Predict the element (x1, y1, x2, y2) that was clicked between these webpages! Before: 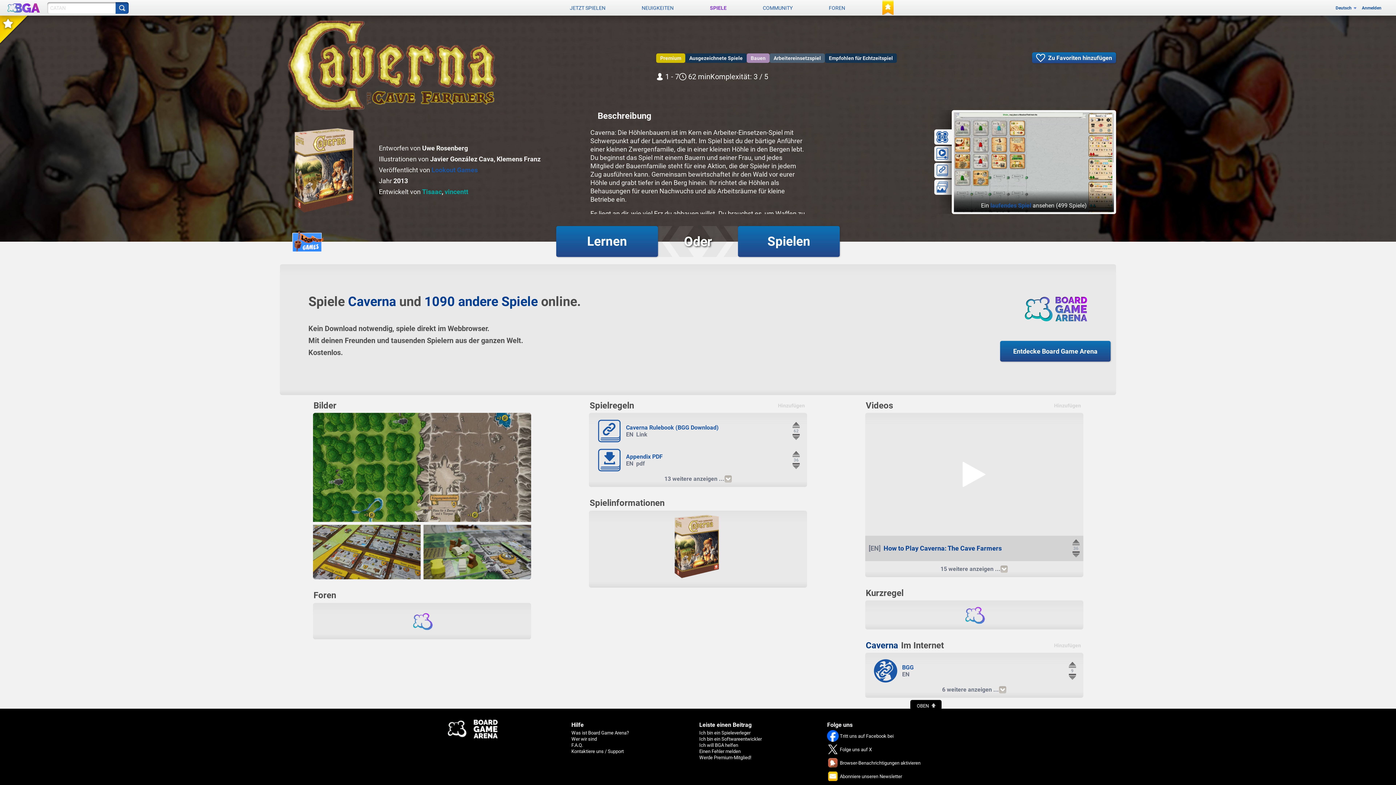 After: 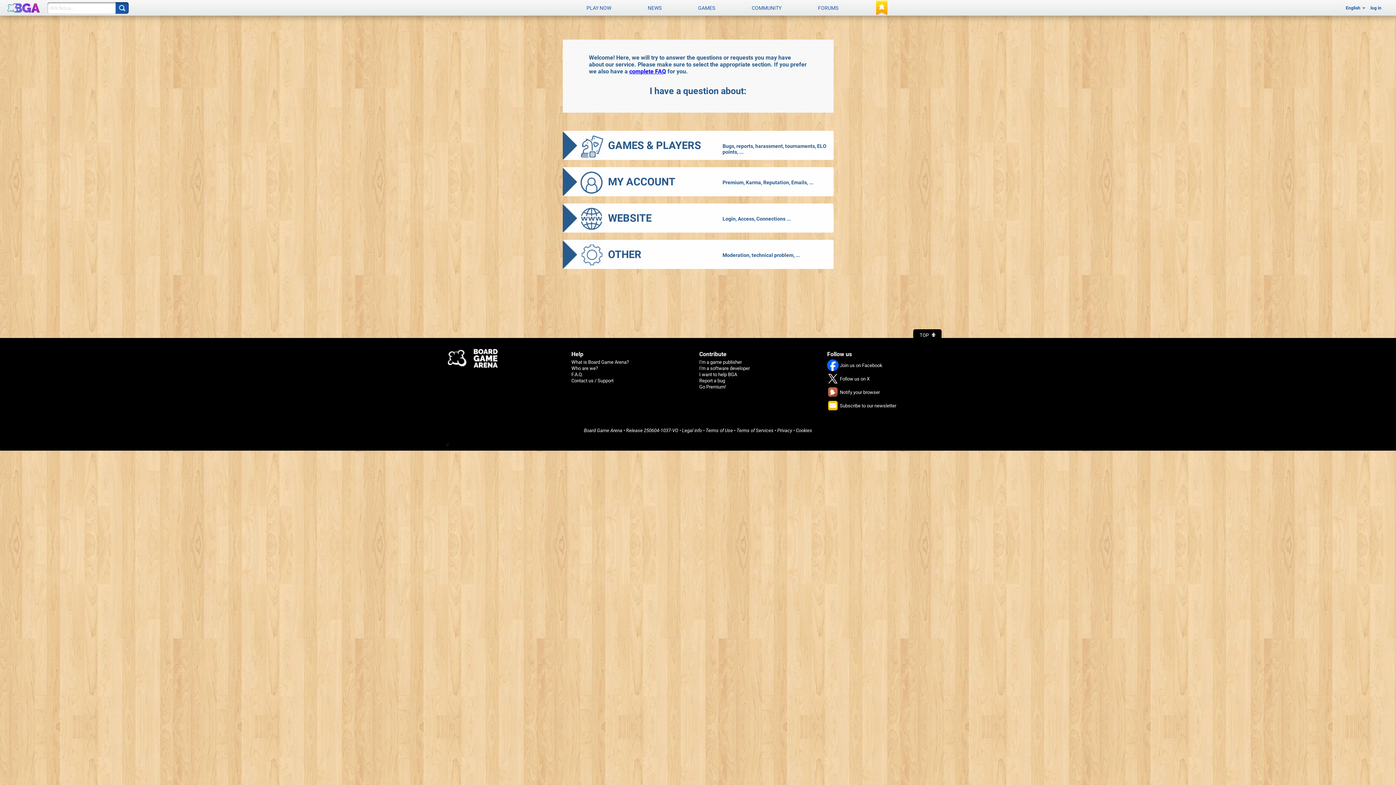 Action: label: Kontaktiere uns / Support bbox: (571, 749, 623, 754)